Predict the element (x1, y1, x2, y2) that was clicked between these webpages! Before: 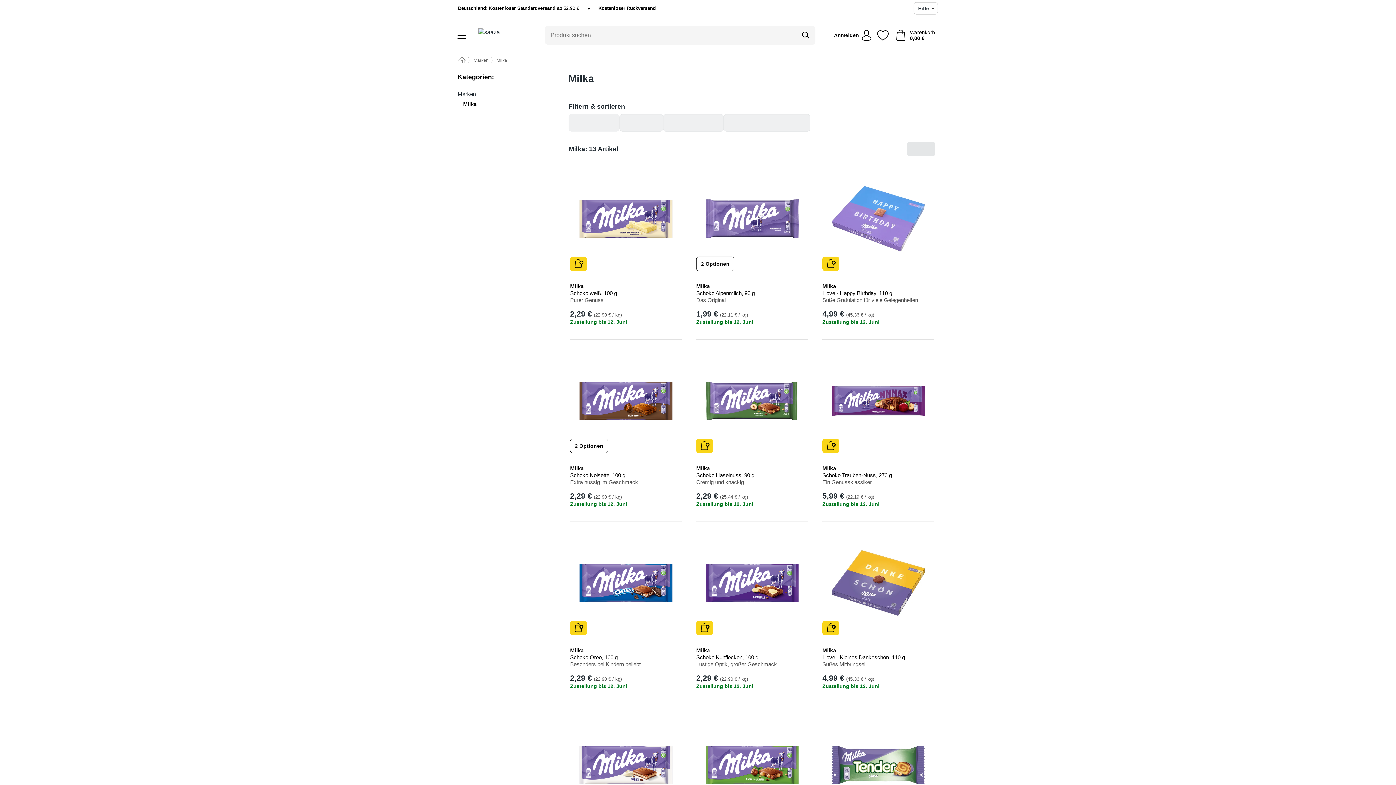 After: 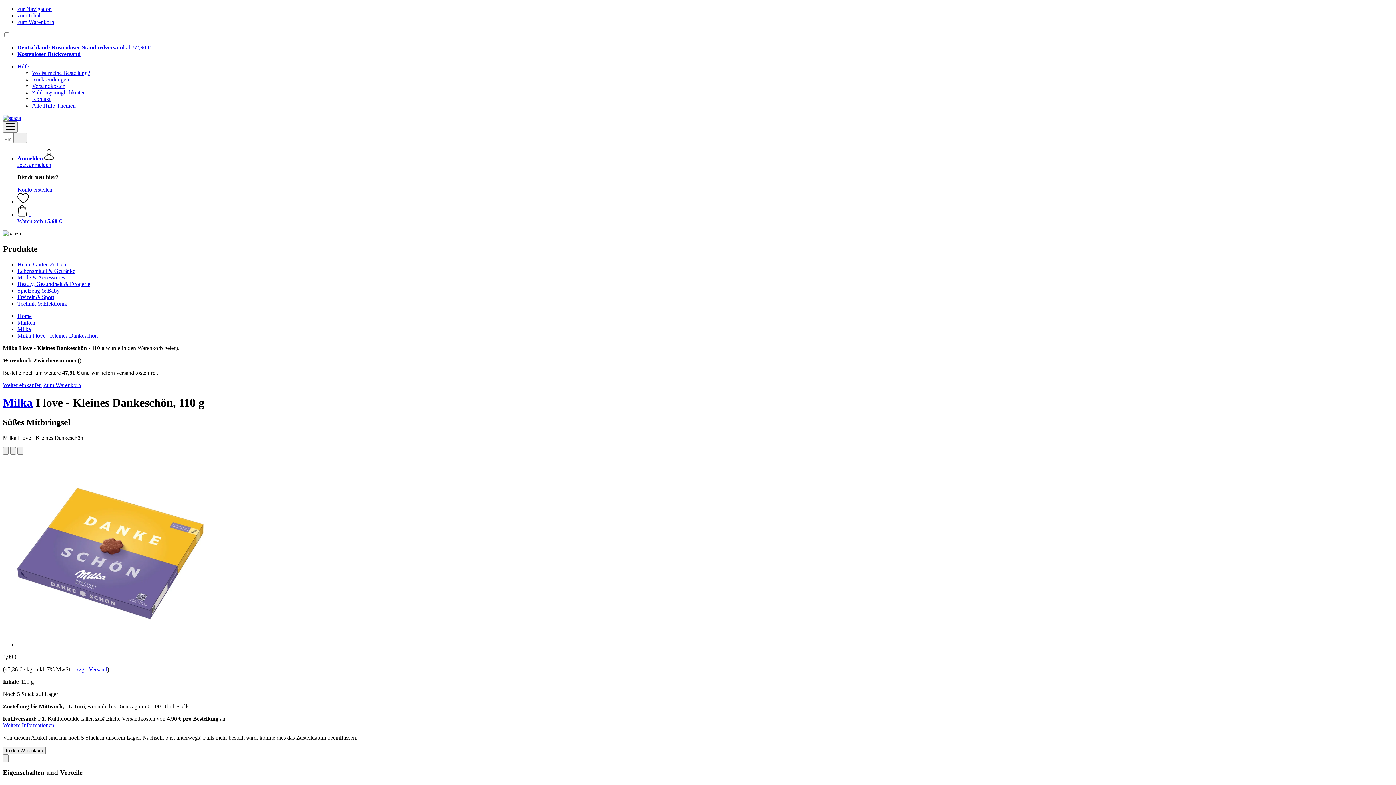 Action: bbox: (822, 621, 839, 635) label: Warenkorb